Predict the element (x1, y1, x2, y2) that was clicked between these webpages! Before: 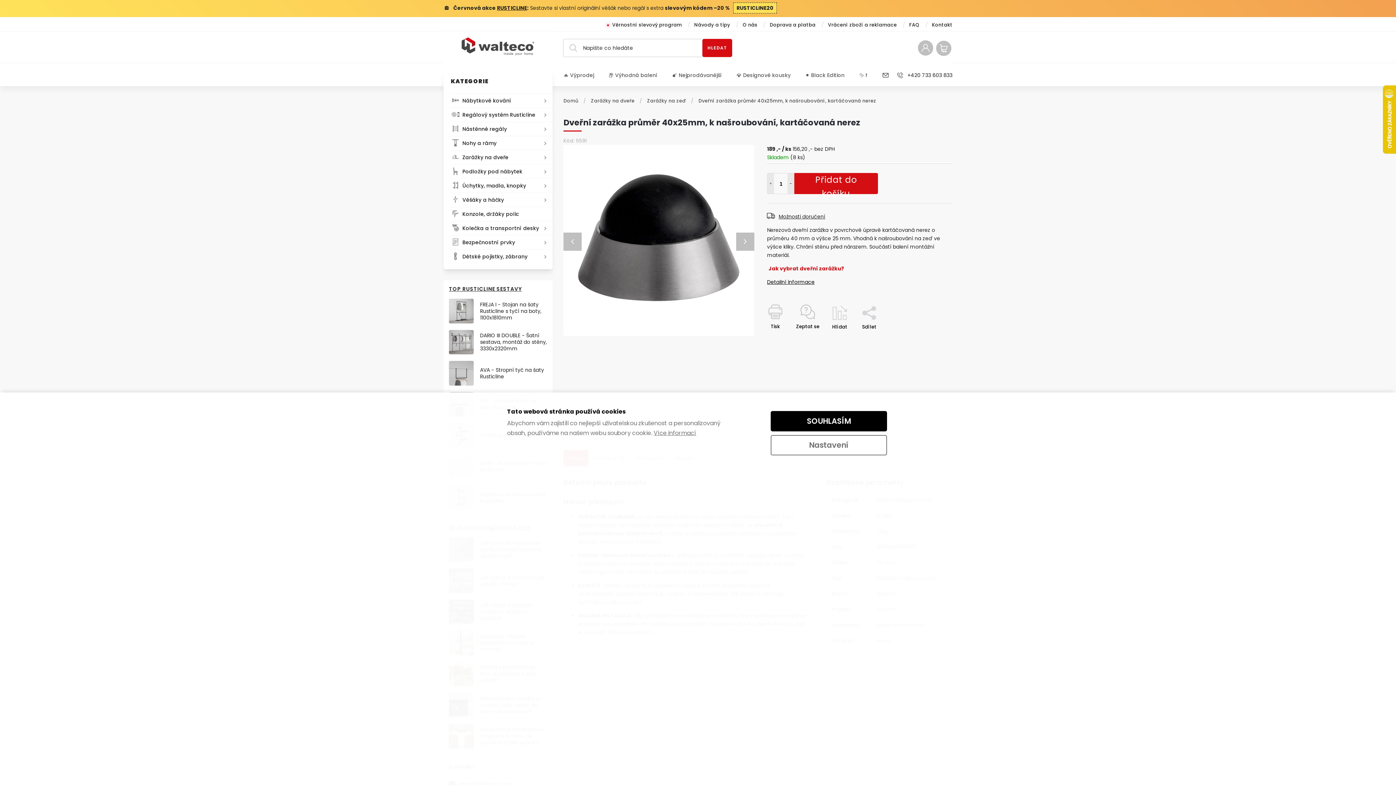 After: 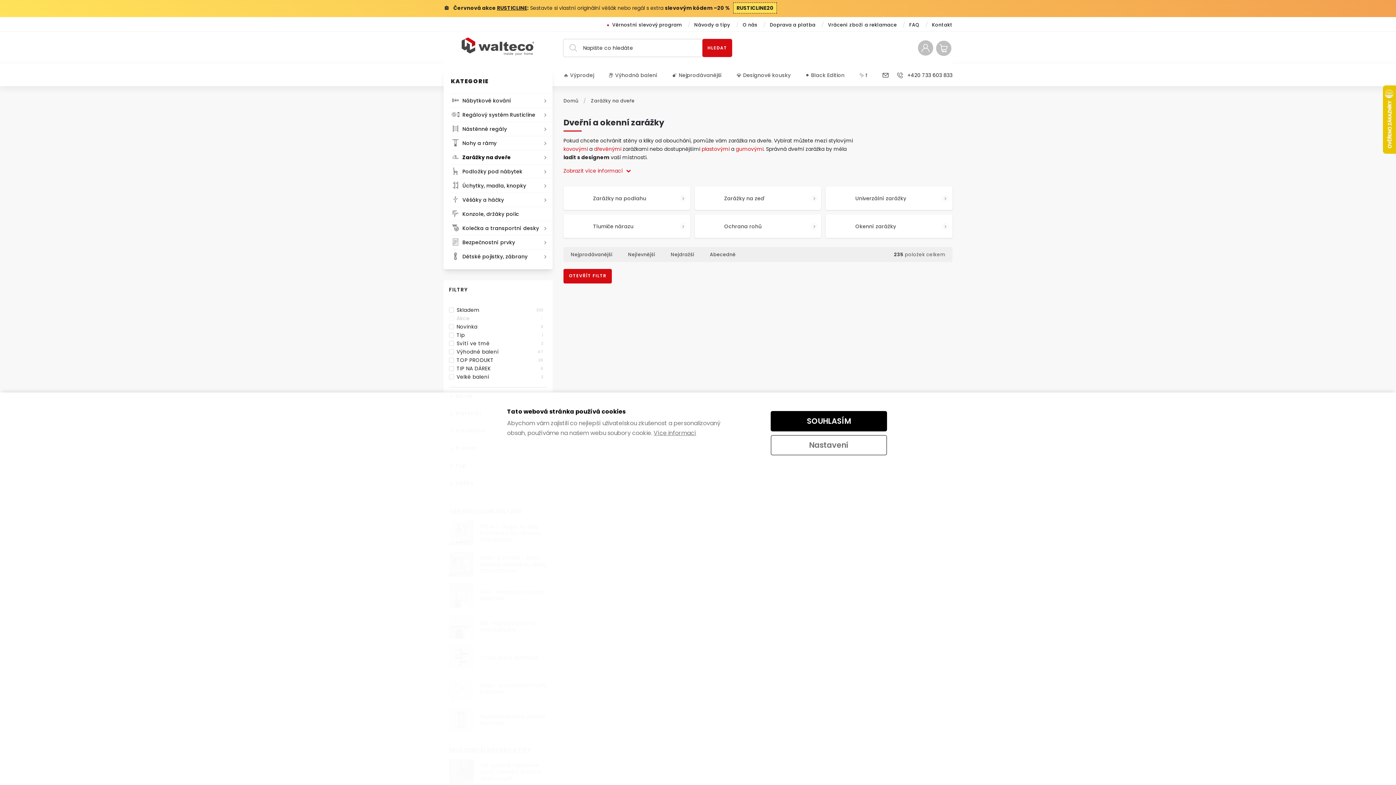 Action: label: Zarážky na dveře
  bbox: (450, 150, 552, 164)